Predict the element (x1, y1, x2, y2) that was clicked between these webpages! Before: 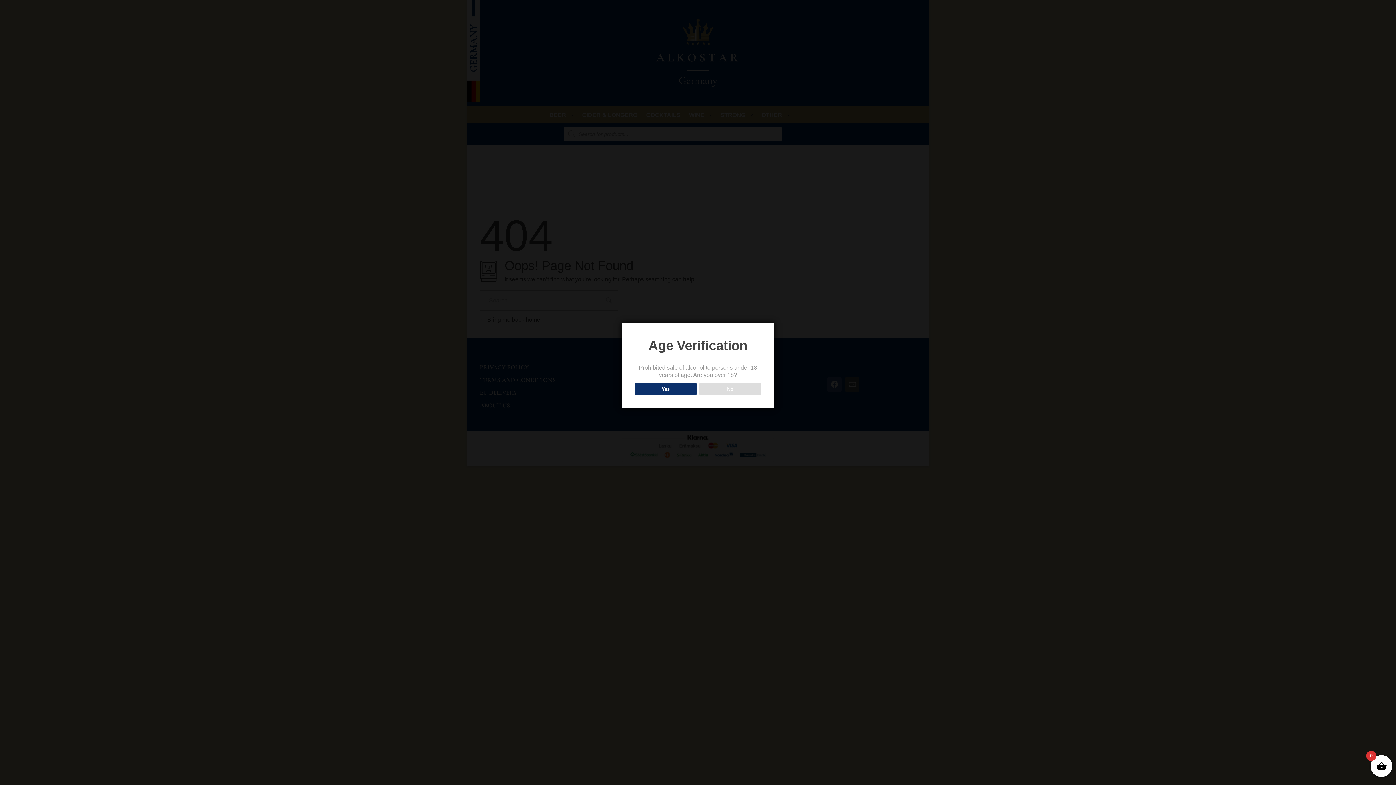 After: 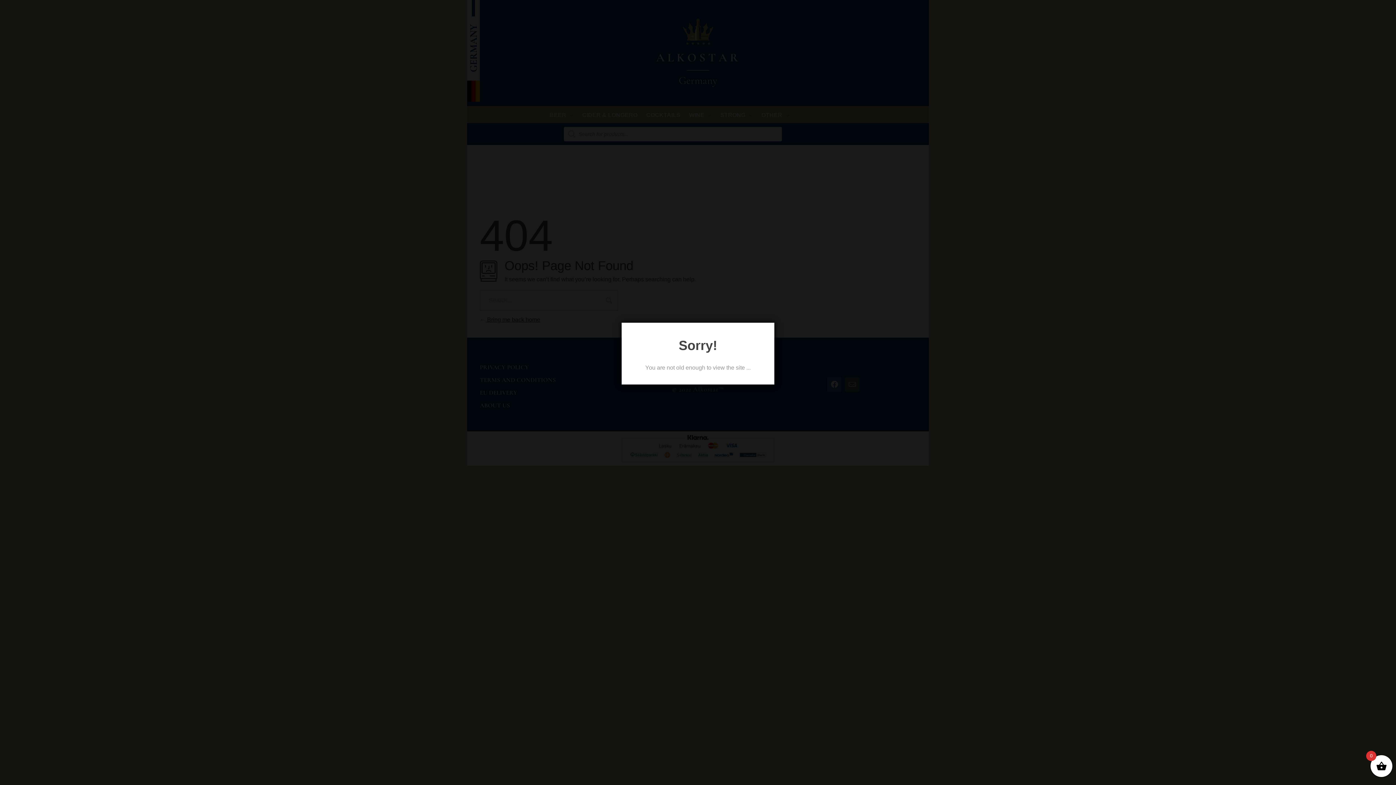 Action: bbox: (699, 383, 761, 395) label: No